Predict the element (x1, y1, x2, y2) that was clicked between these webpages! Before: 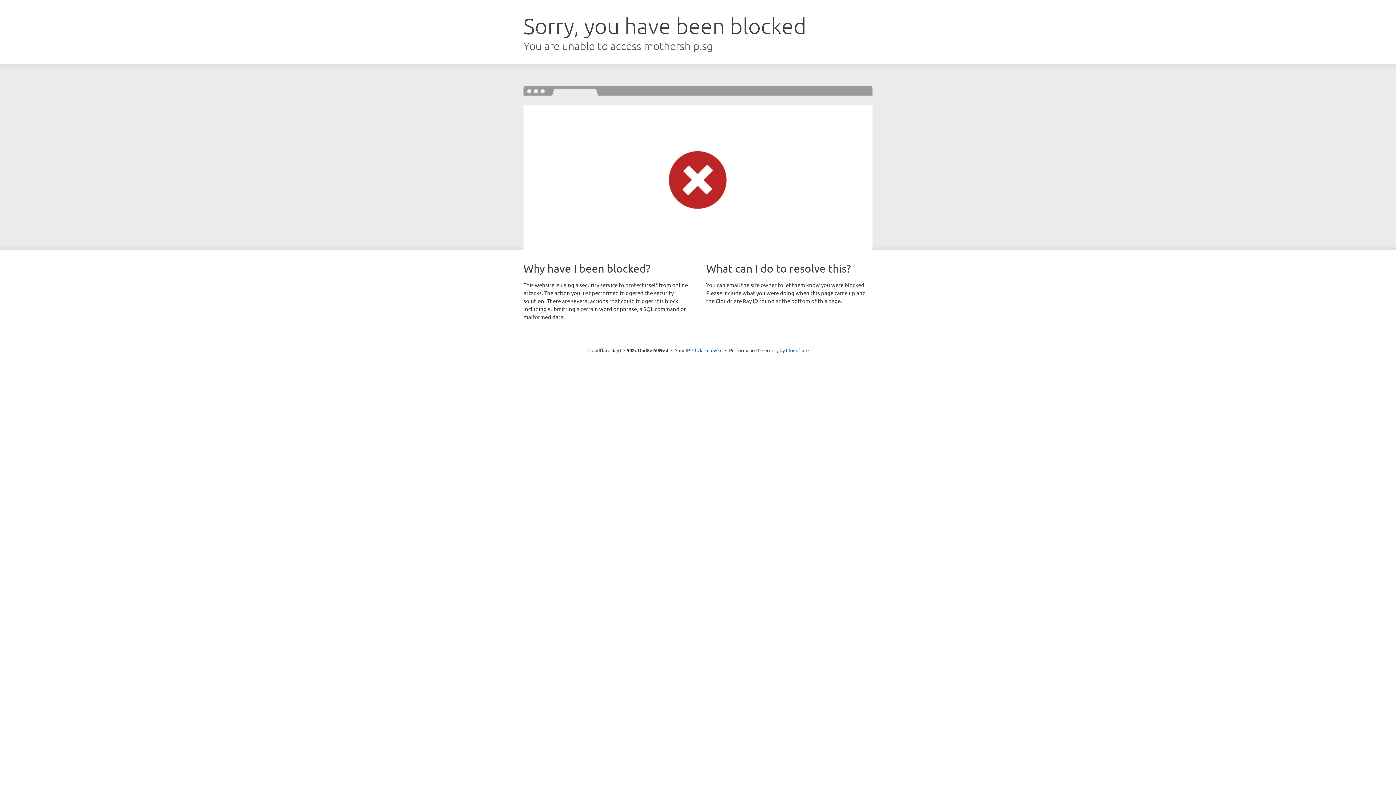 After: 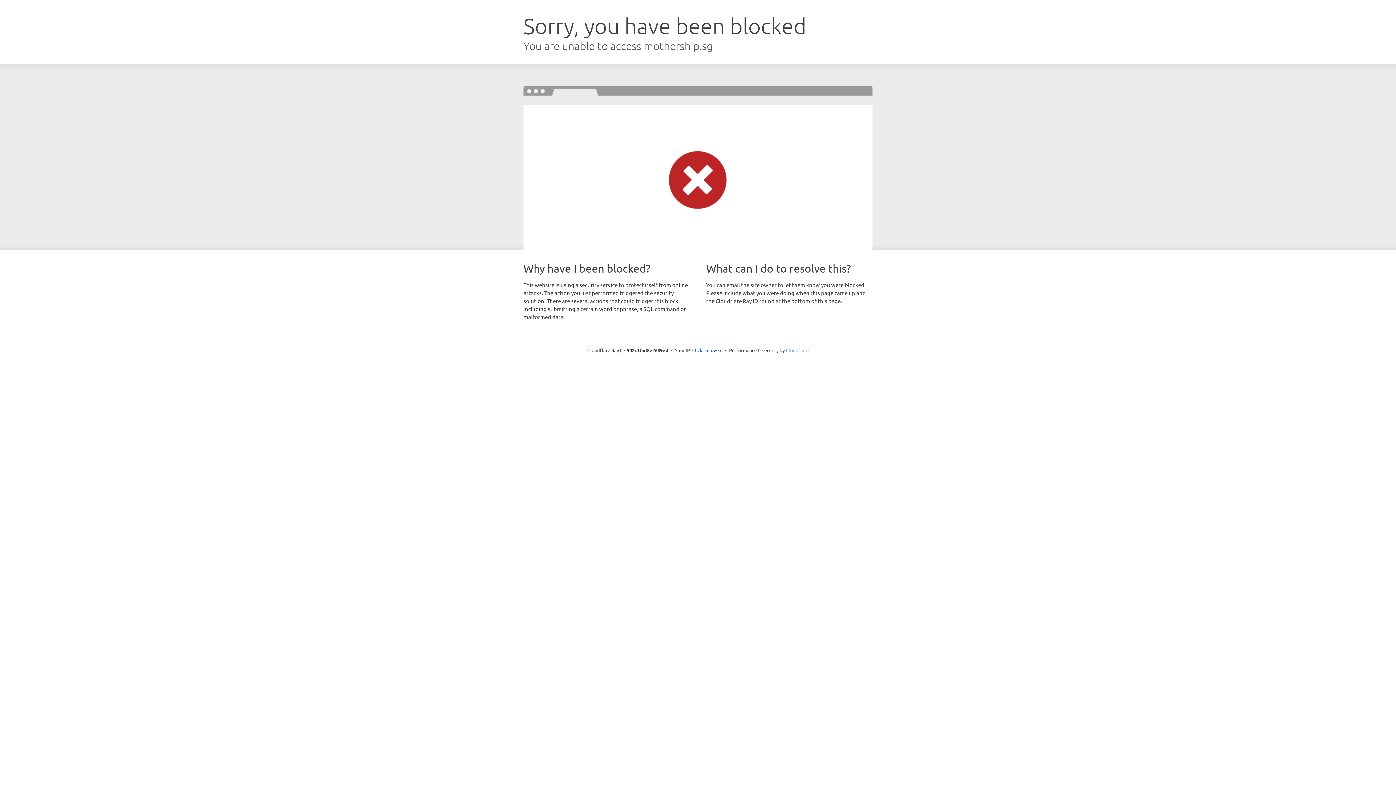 Action: label: Cloudflare bbox: (786, 347, 808, 353)